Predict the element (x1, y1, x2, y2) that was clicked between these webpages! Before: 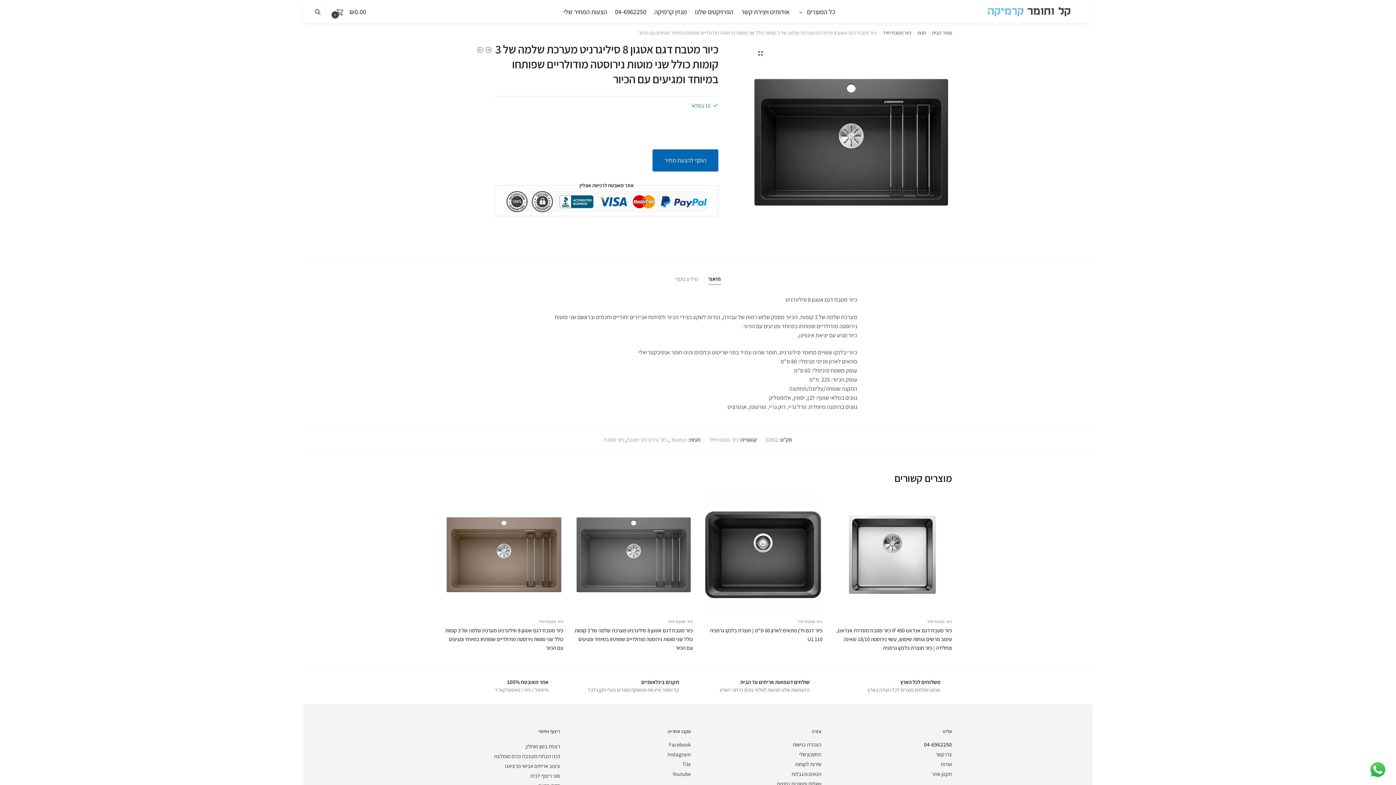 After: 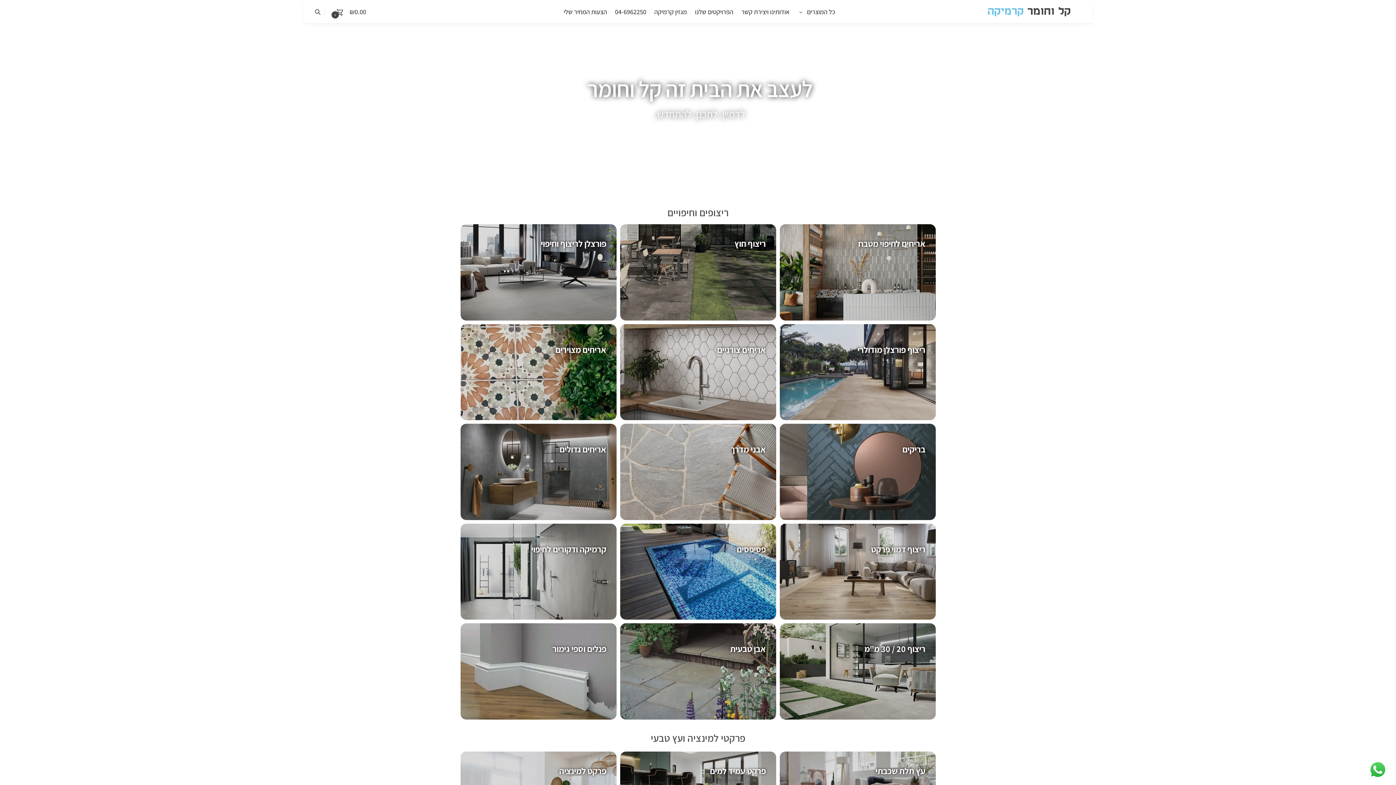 Action: bbox: (932, 29, 952, 36) label: עמוד הבית